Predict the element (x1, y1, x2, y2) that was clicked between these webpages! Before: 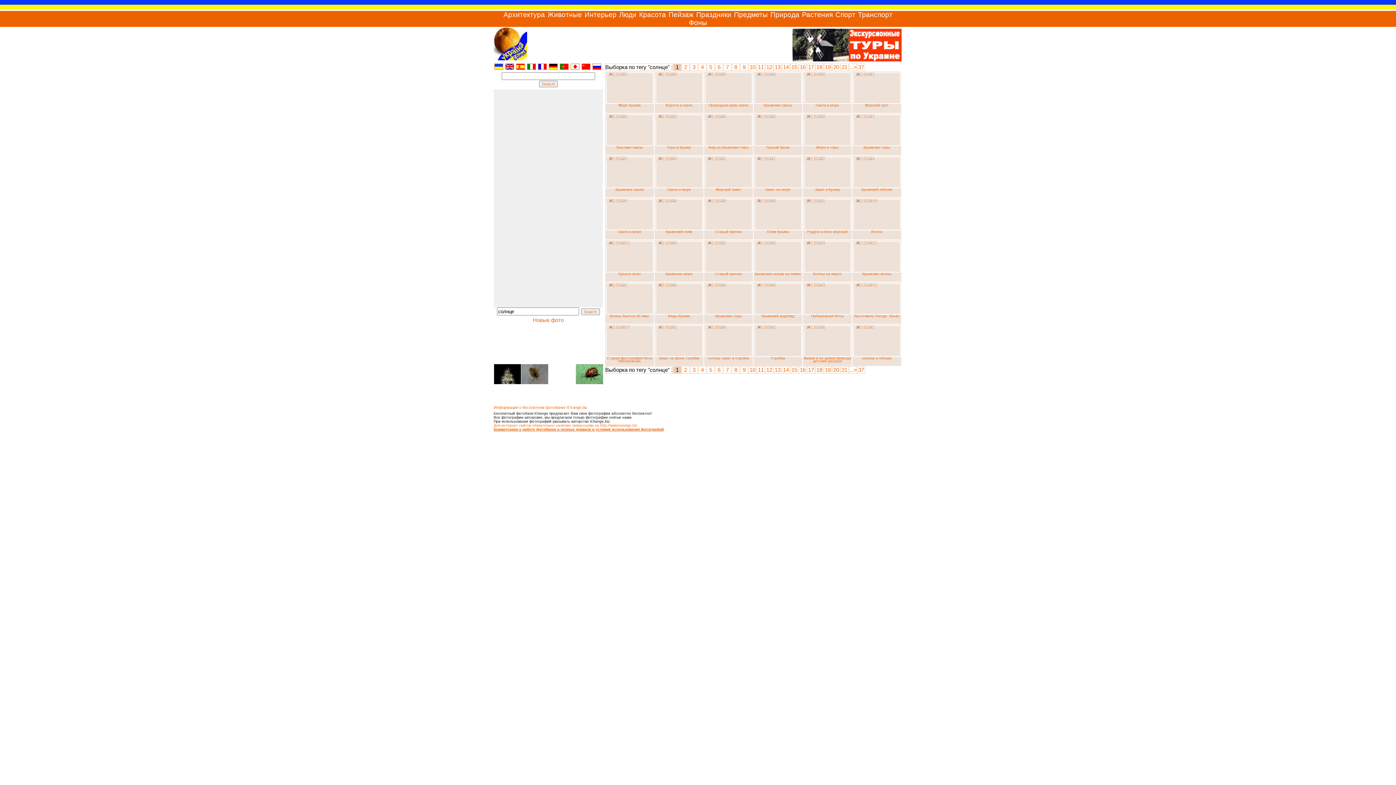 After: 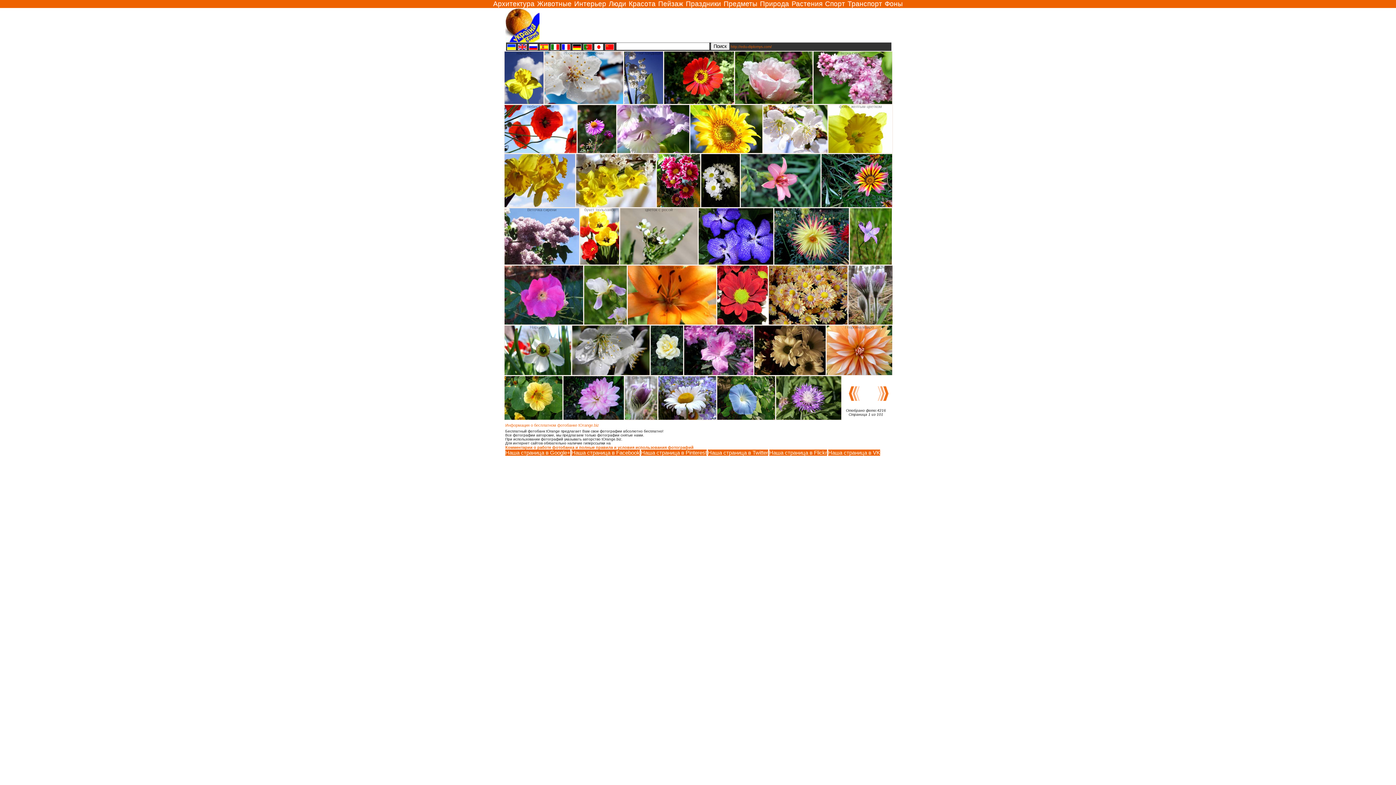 Action: label: 18 bbox: (816, 64, 823, 70)